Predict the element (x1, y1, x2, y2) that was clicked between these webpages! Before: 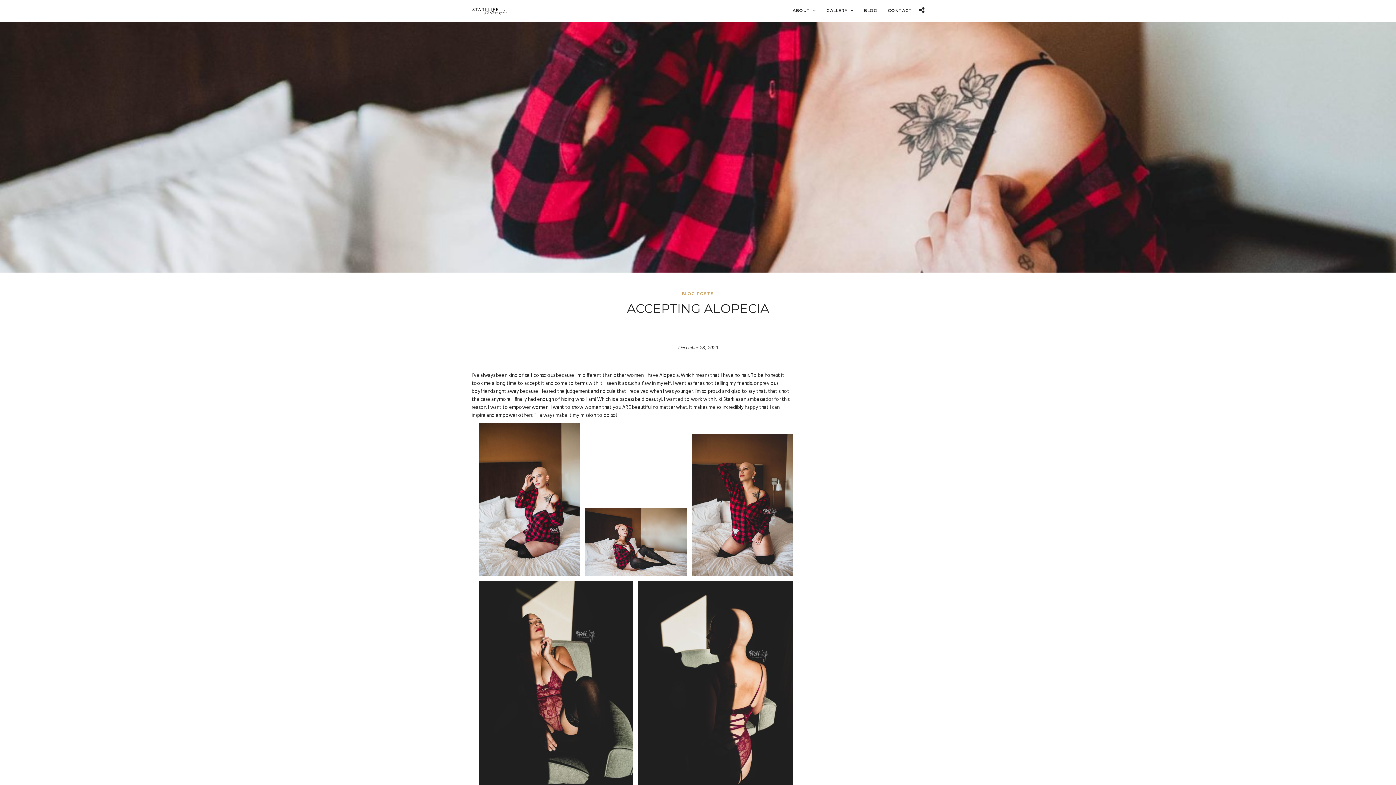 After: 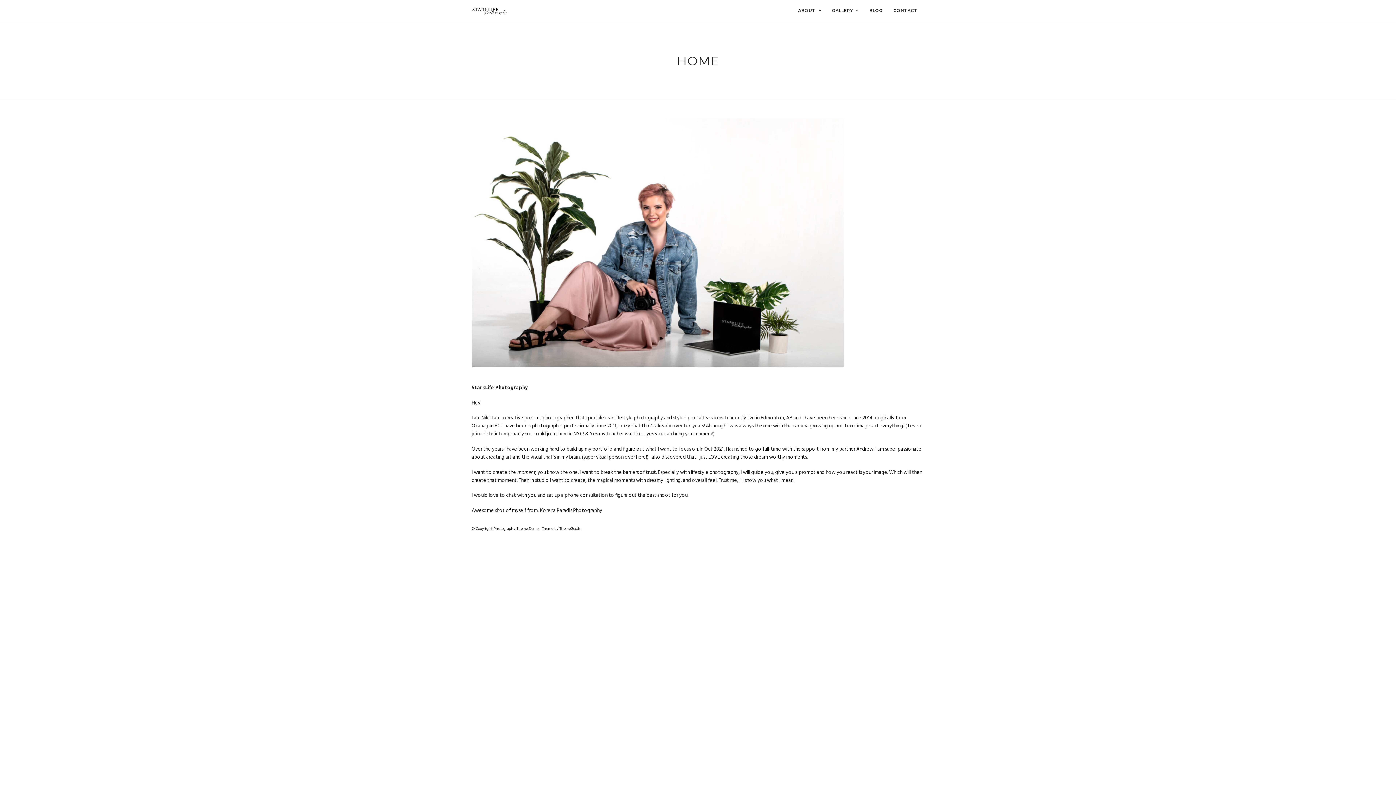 Action: bbox: (471, 5, 508, 16)